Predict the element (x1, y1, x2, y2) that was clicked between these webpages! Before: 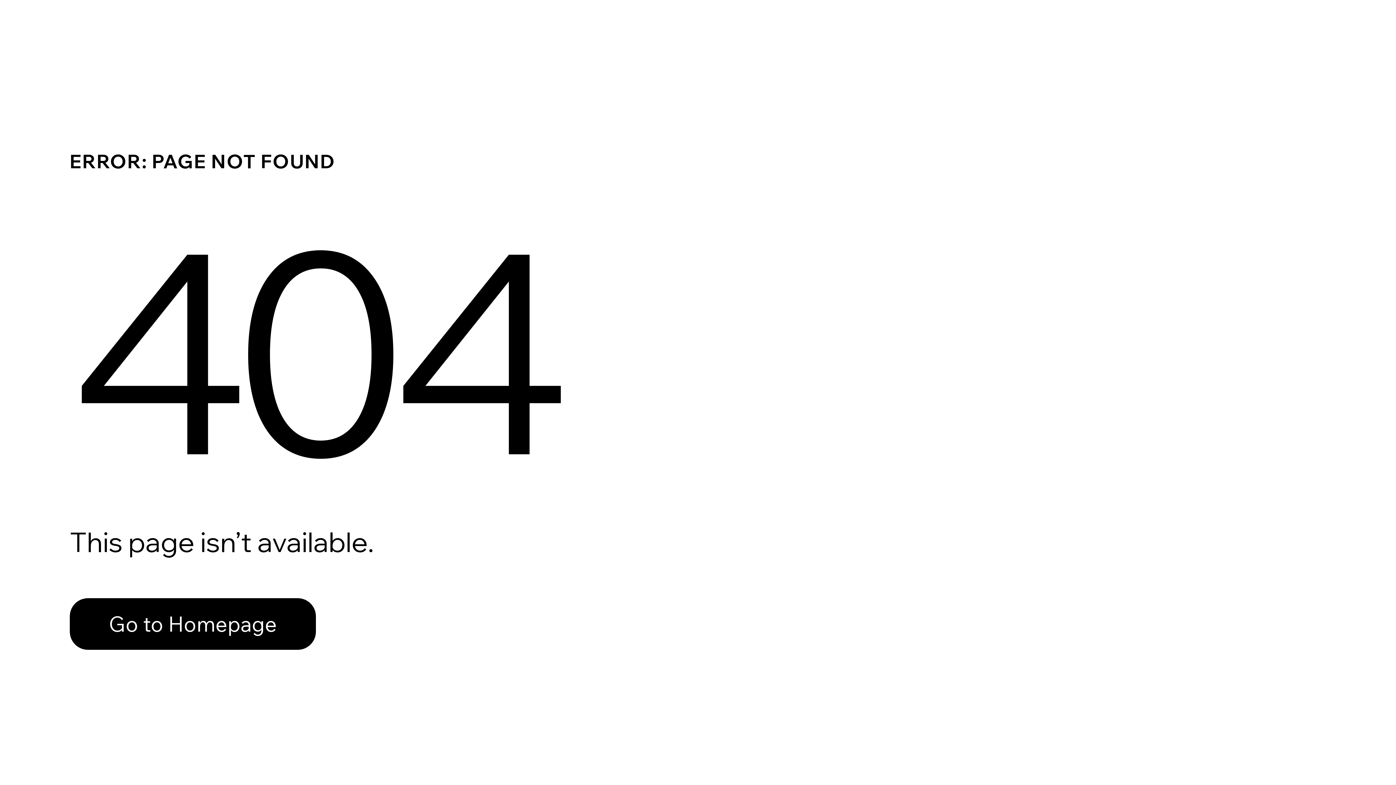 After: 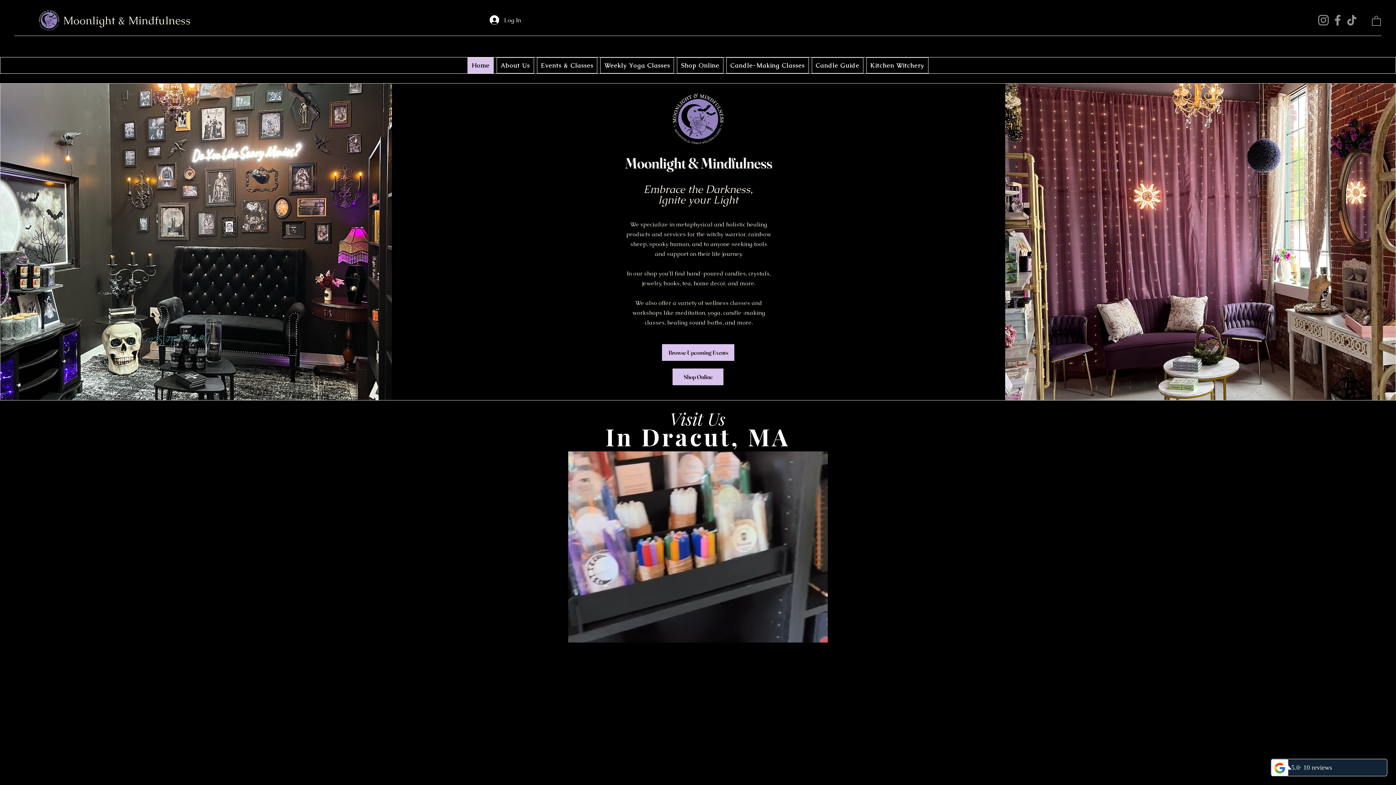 Action: label: Go to Homepage bbox: (69, 582, 768, 659)